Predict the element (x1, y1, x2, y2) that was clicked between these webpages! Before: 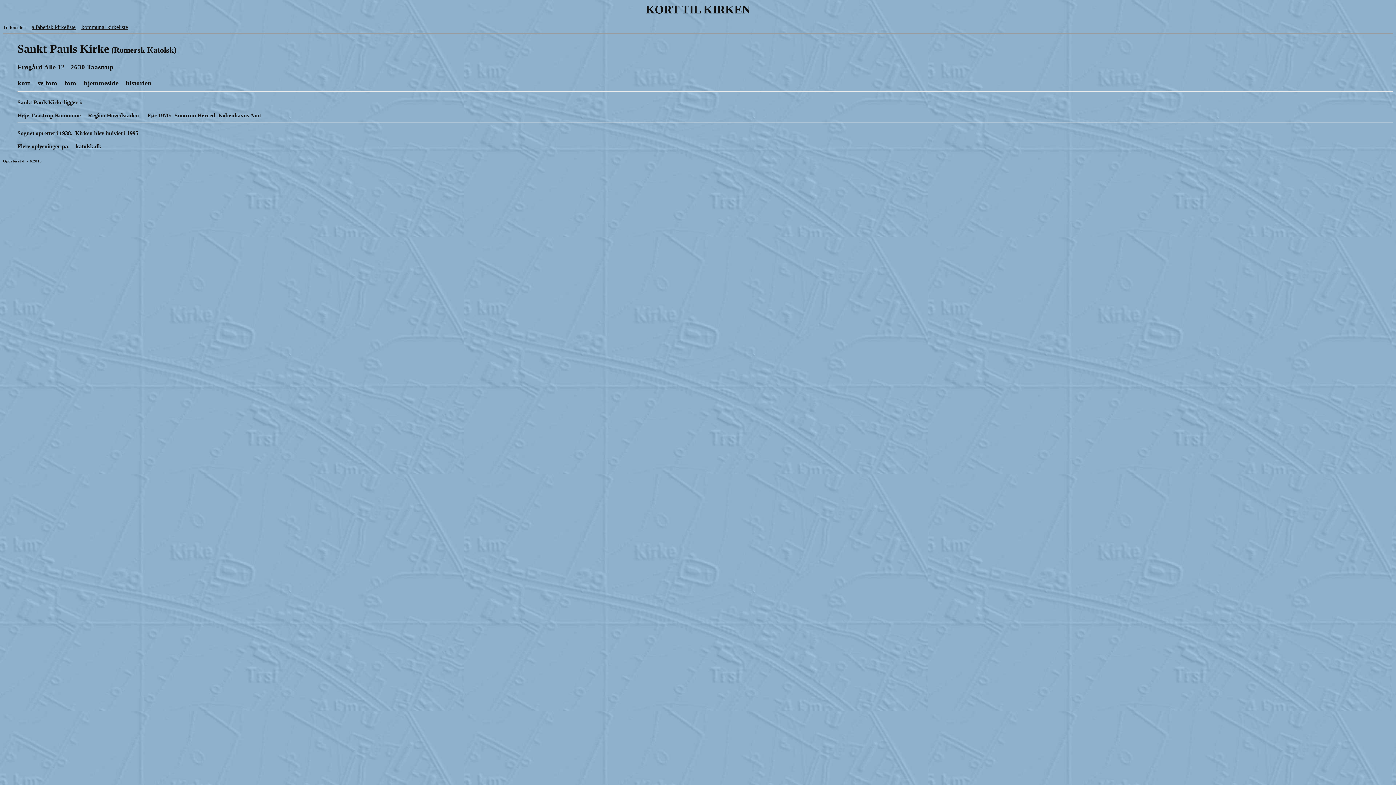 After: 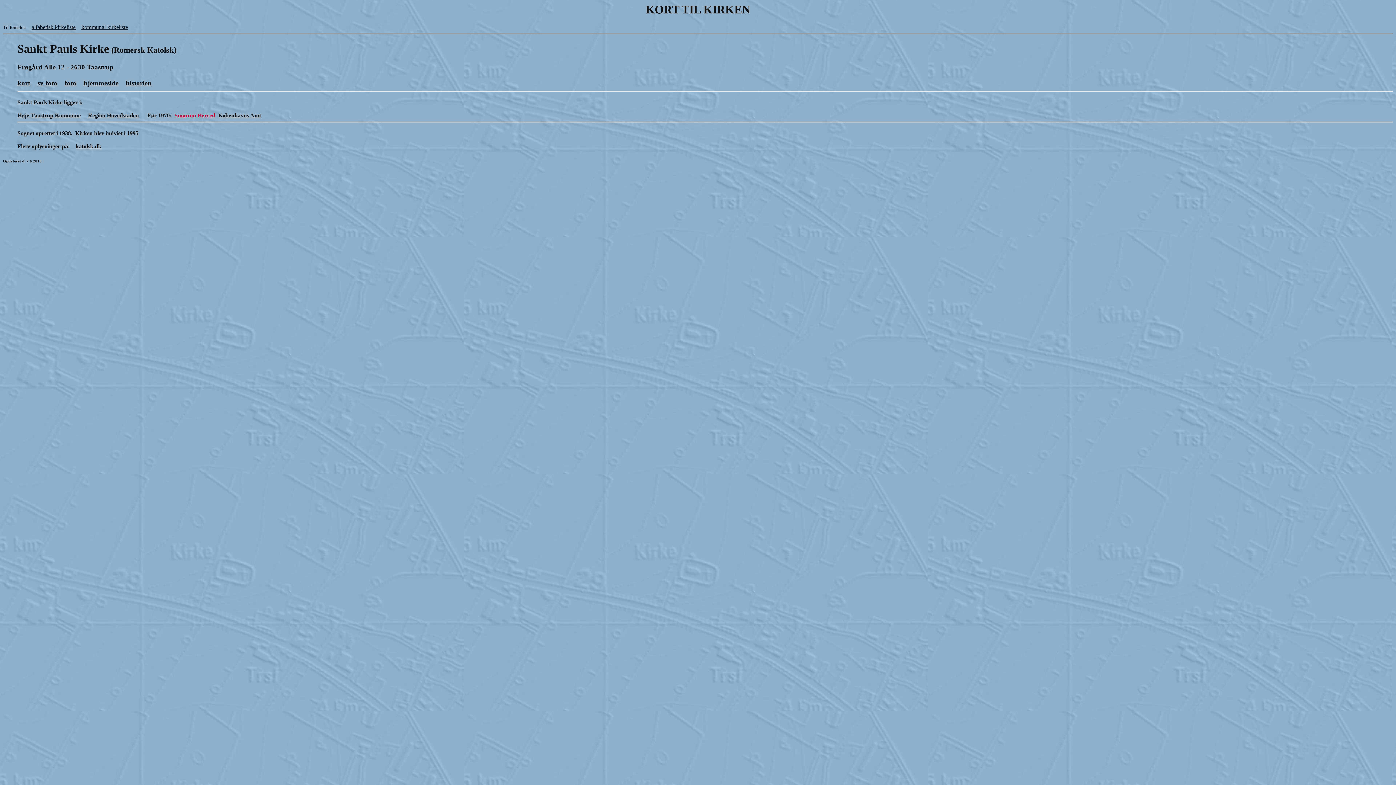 Action: bbox: (174, 112, 215, 118) label: Smørum Herred